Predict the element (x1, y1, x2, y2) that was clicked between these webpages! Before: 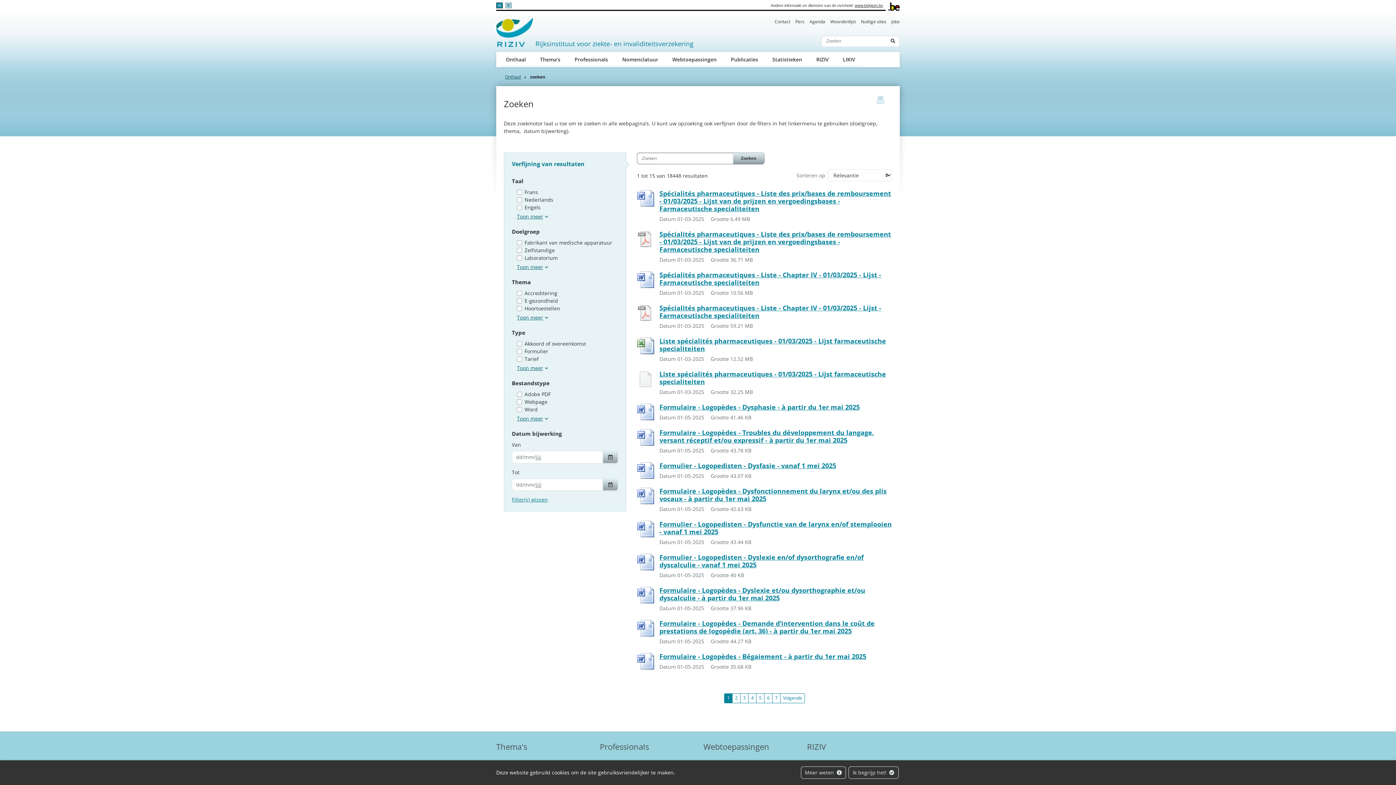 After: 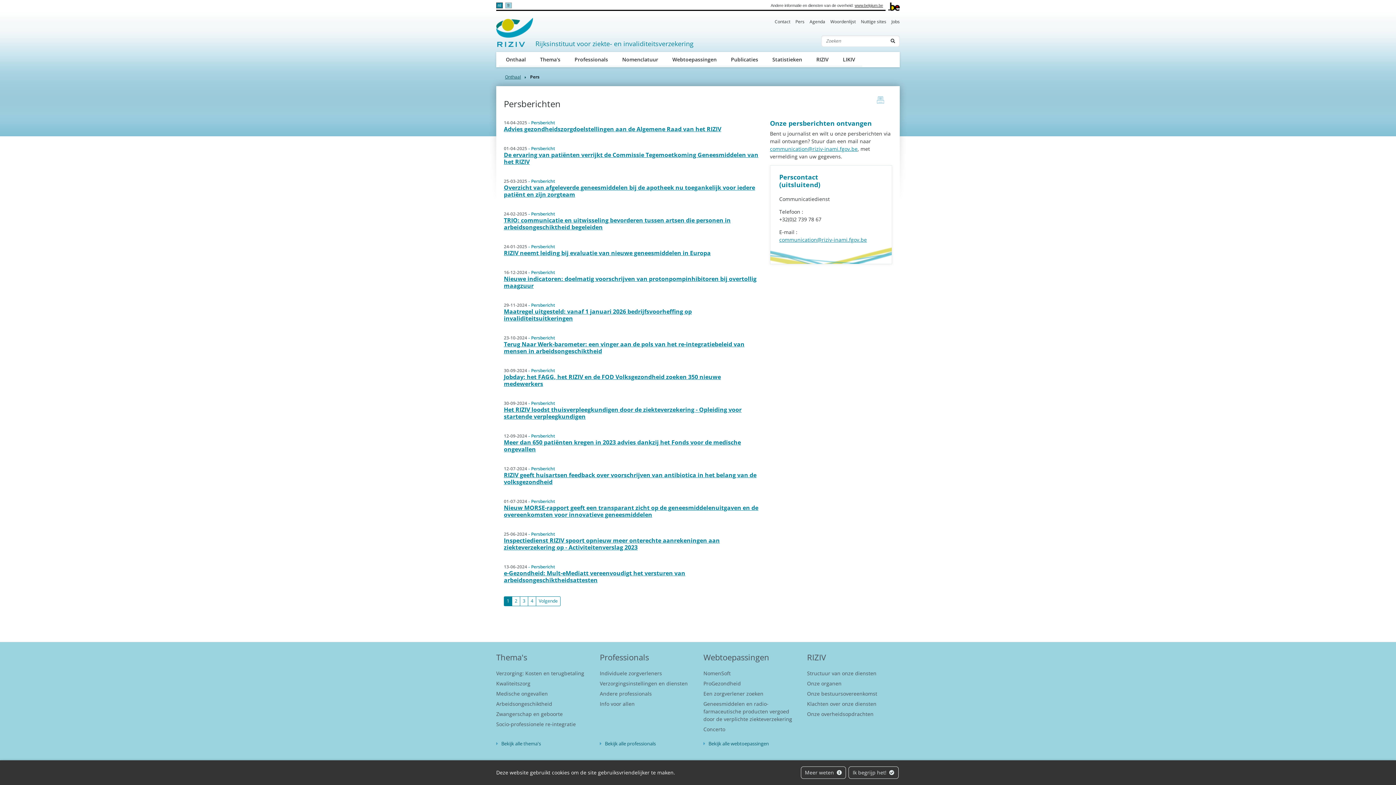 Action: bbox: (795, 18, 804, 25) label: Pers